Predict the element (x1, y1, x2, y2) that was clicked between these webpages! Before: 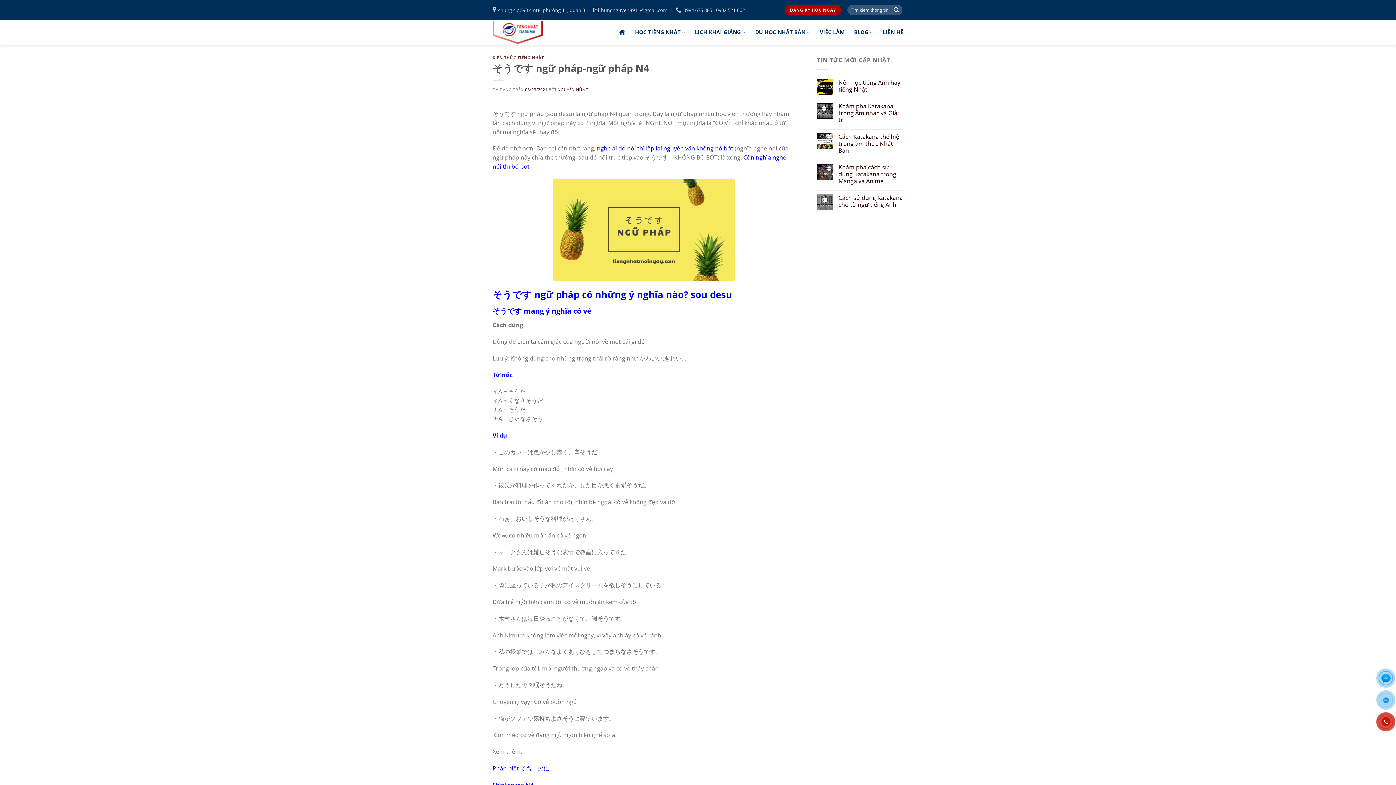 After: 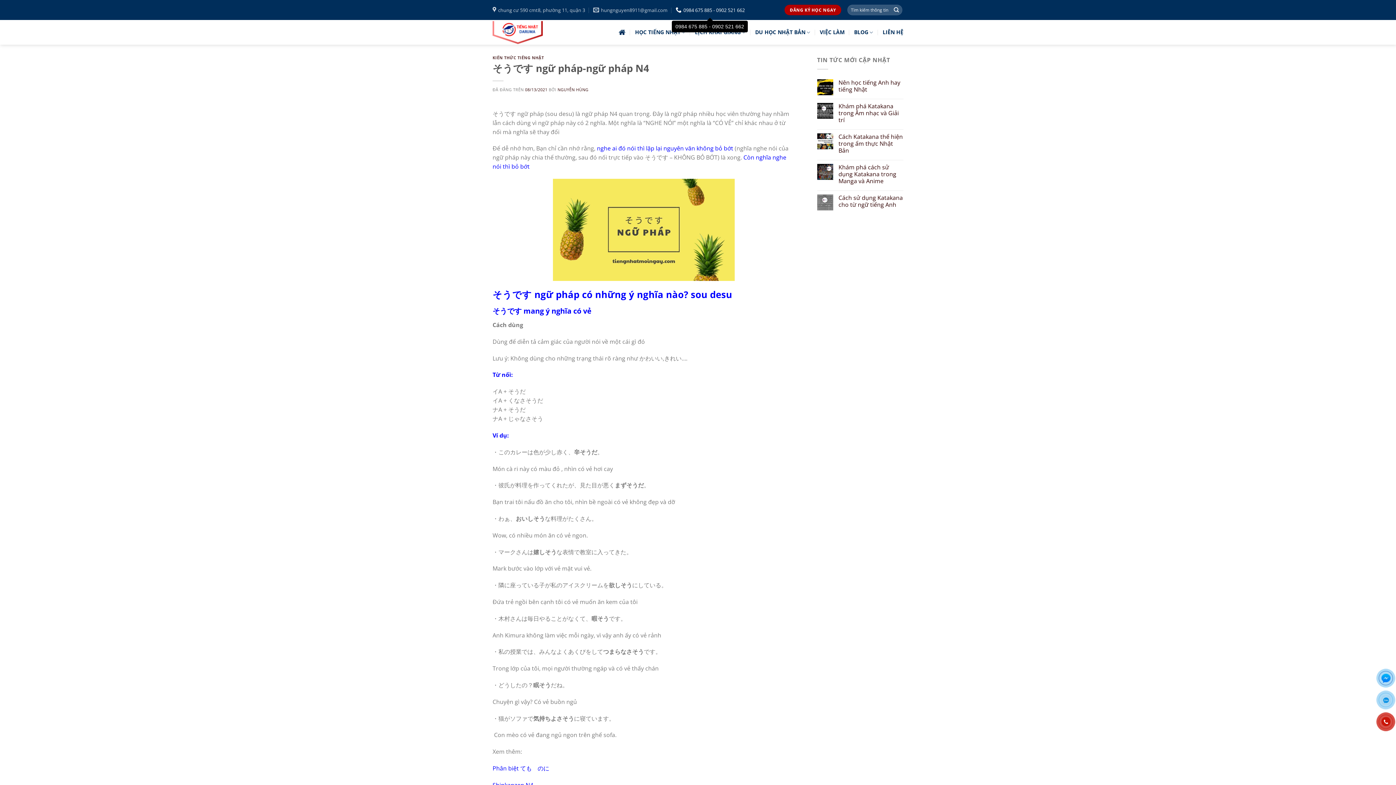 Action: bbox: (675, 4, 745, 15) label: 0984 675 885 - 0902 521 662